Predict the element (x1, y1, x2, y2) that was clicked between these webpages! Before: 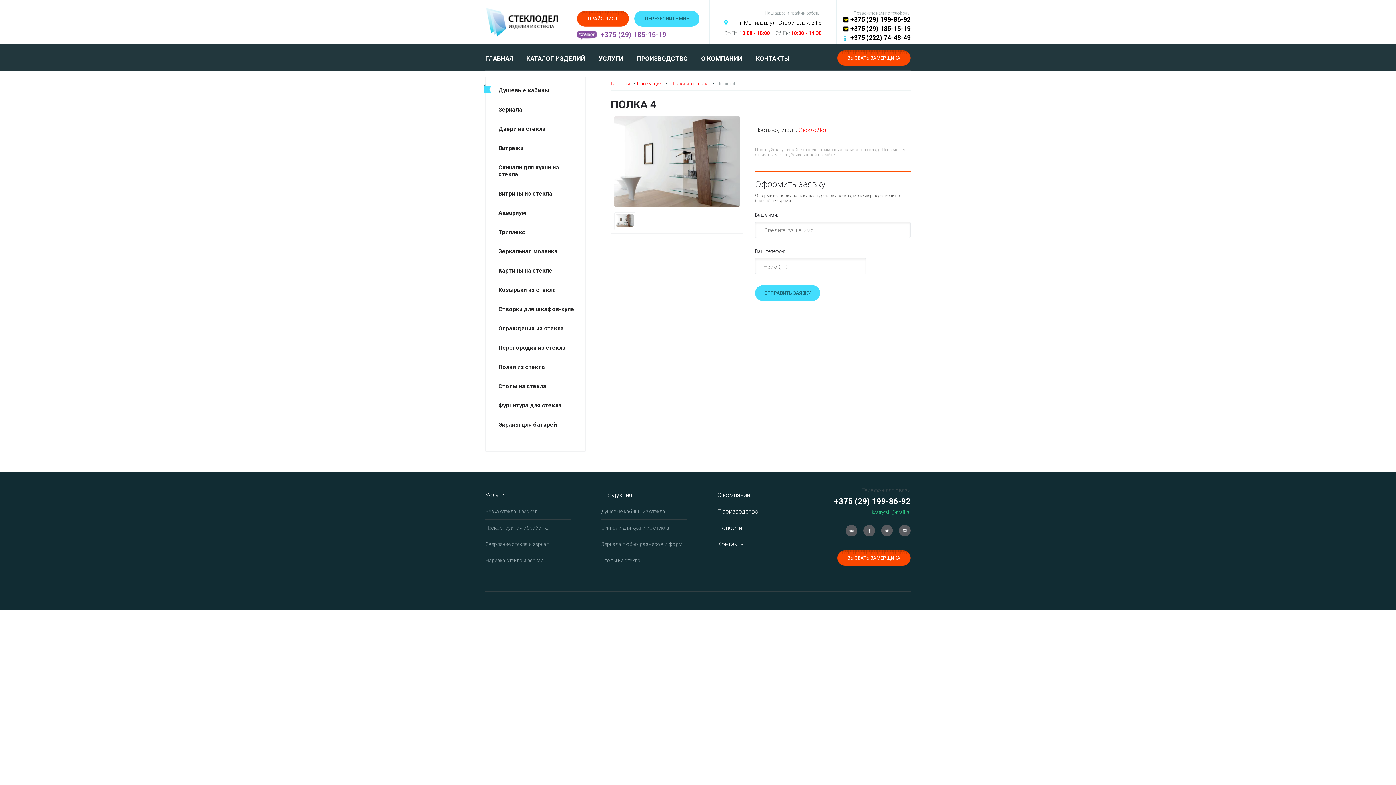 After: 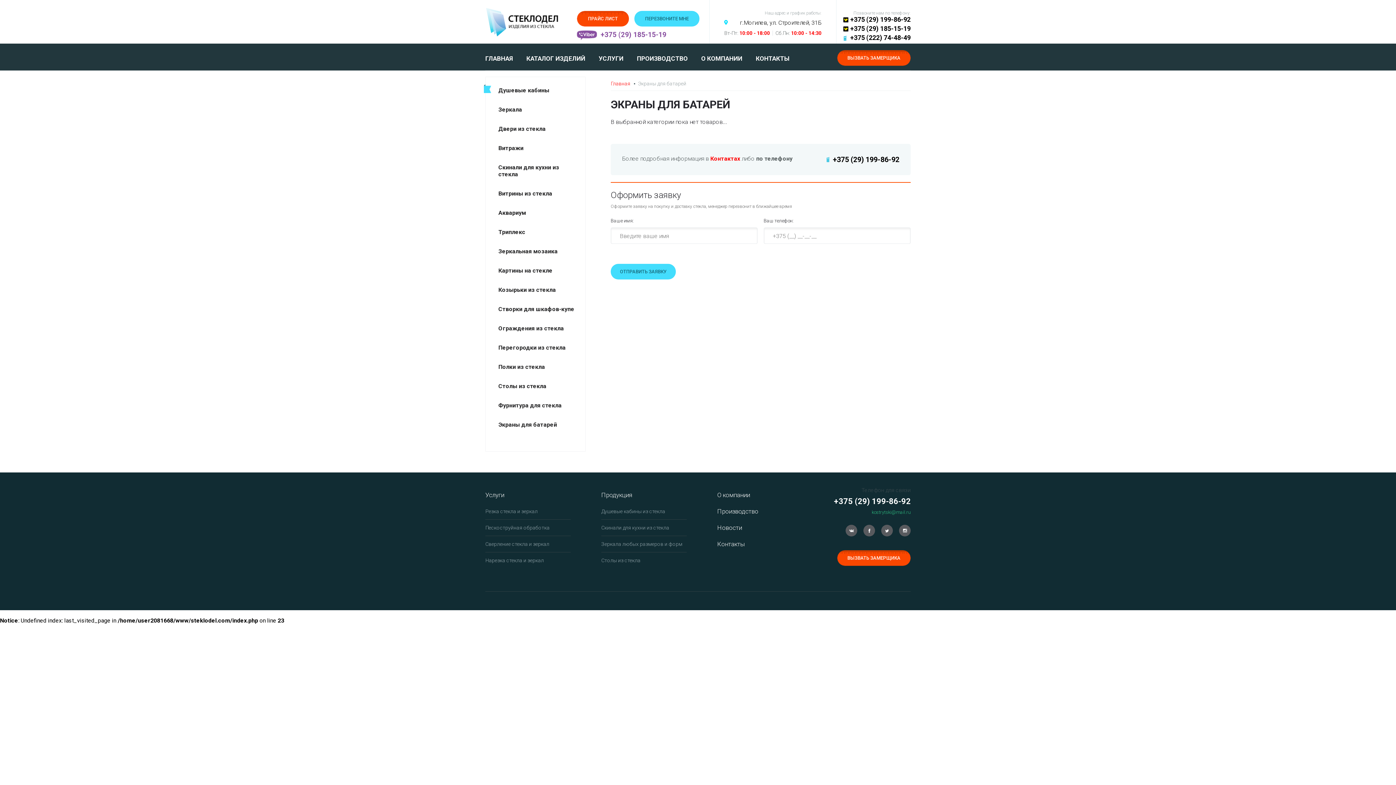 Action: label: Экраны для батарей bbox: (498, 421, 557, 428)